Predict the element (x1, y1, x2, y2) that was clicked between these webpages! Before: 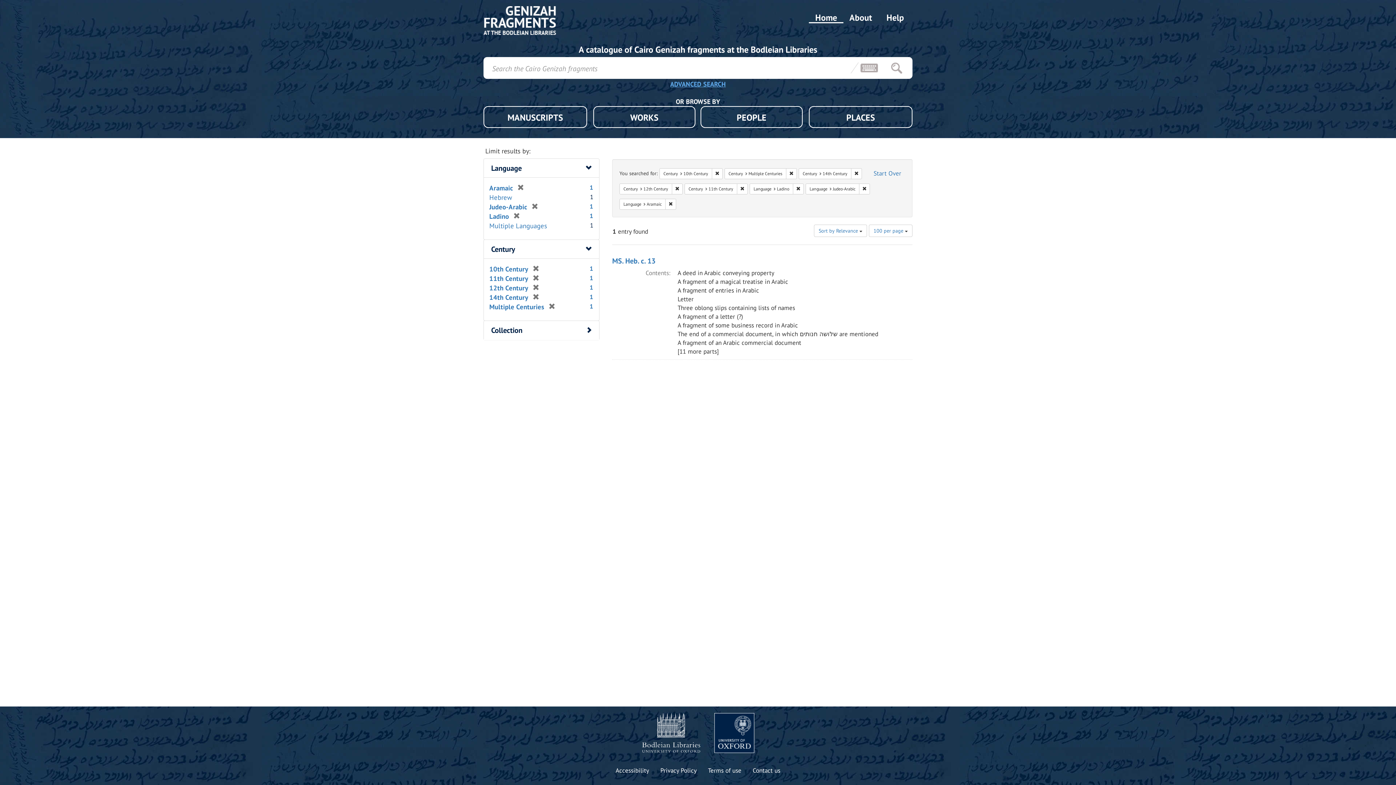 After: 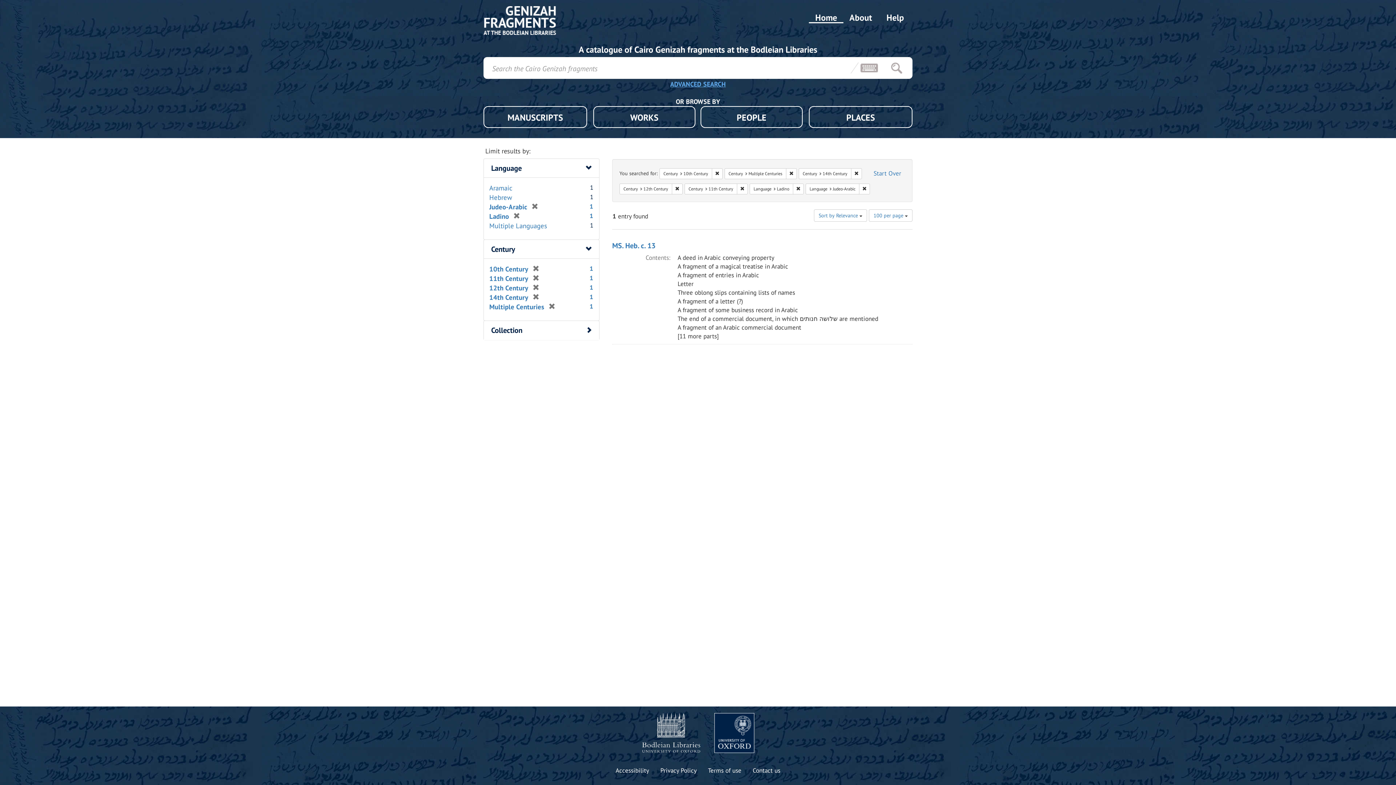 Action: label: [remove] bbox: (513, 183, 524, 192)